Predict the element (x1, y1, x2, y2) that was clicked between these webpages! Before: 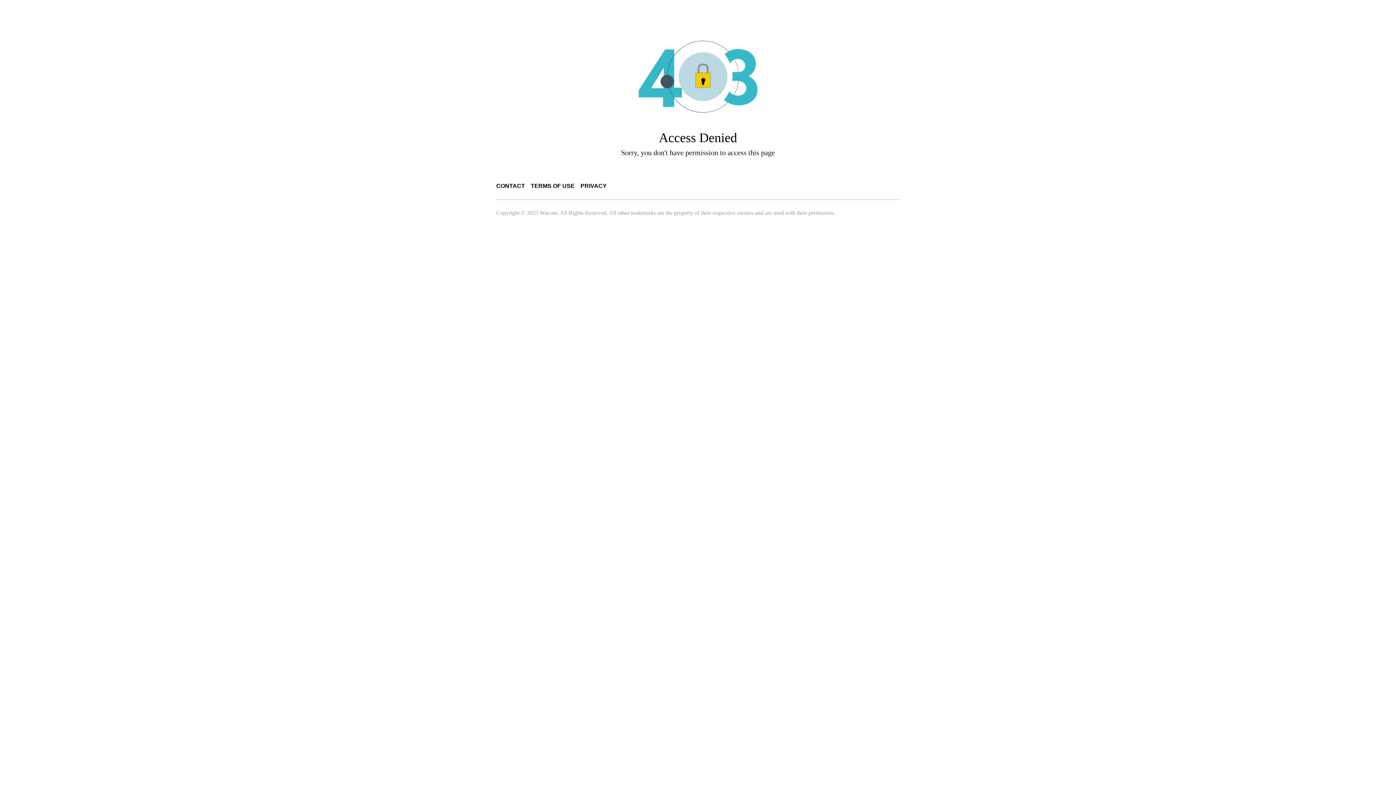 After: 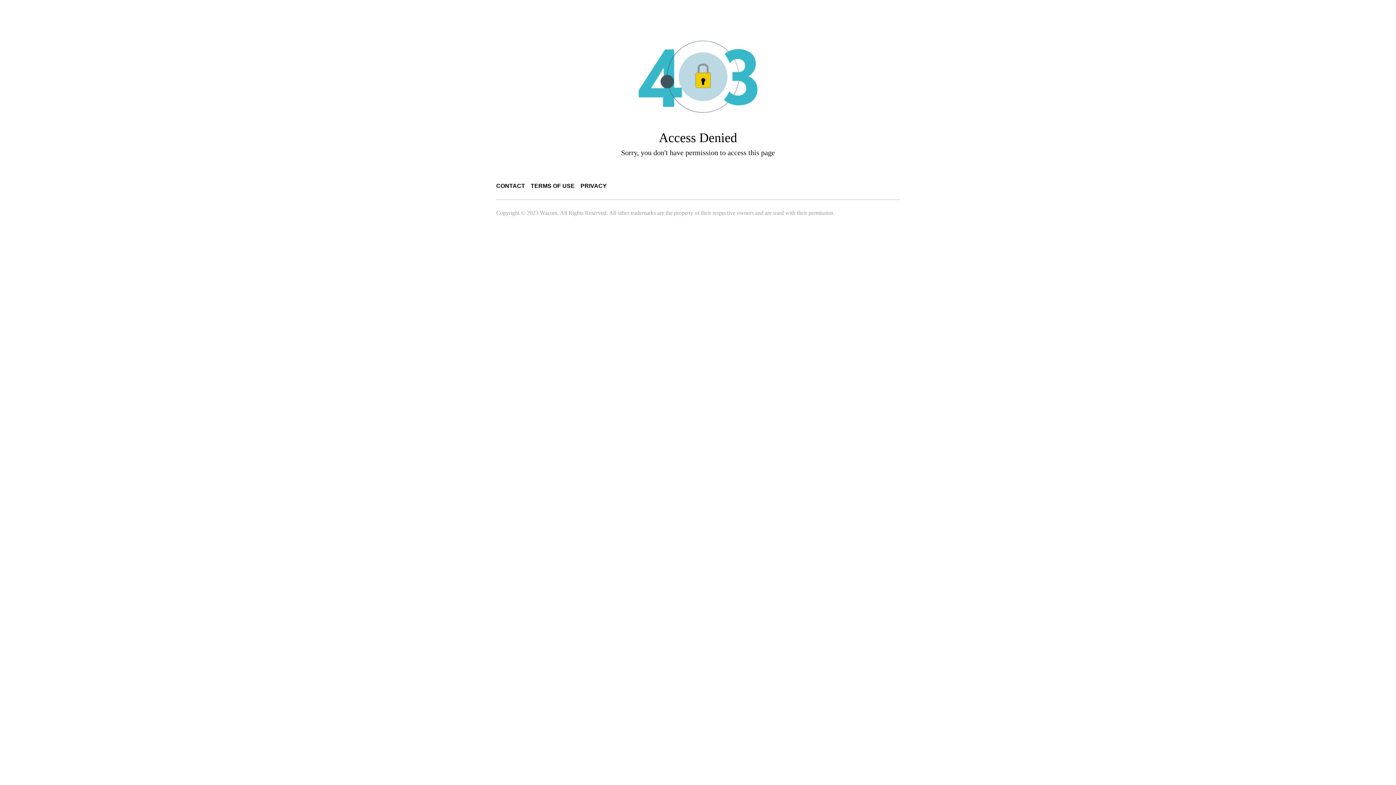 Action: label: PRIVACY bbox: (580, 182, 606, 189)